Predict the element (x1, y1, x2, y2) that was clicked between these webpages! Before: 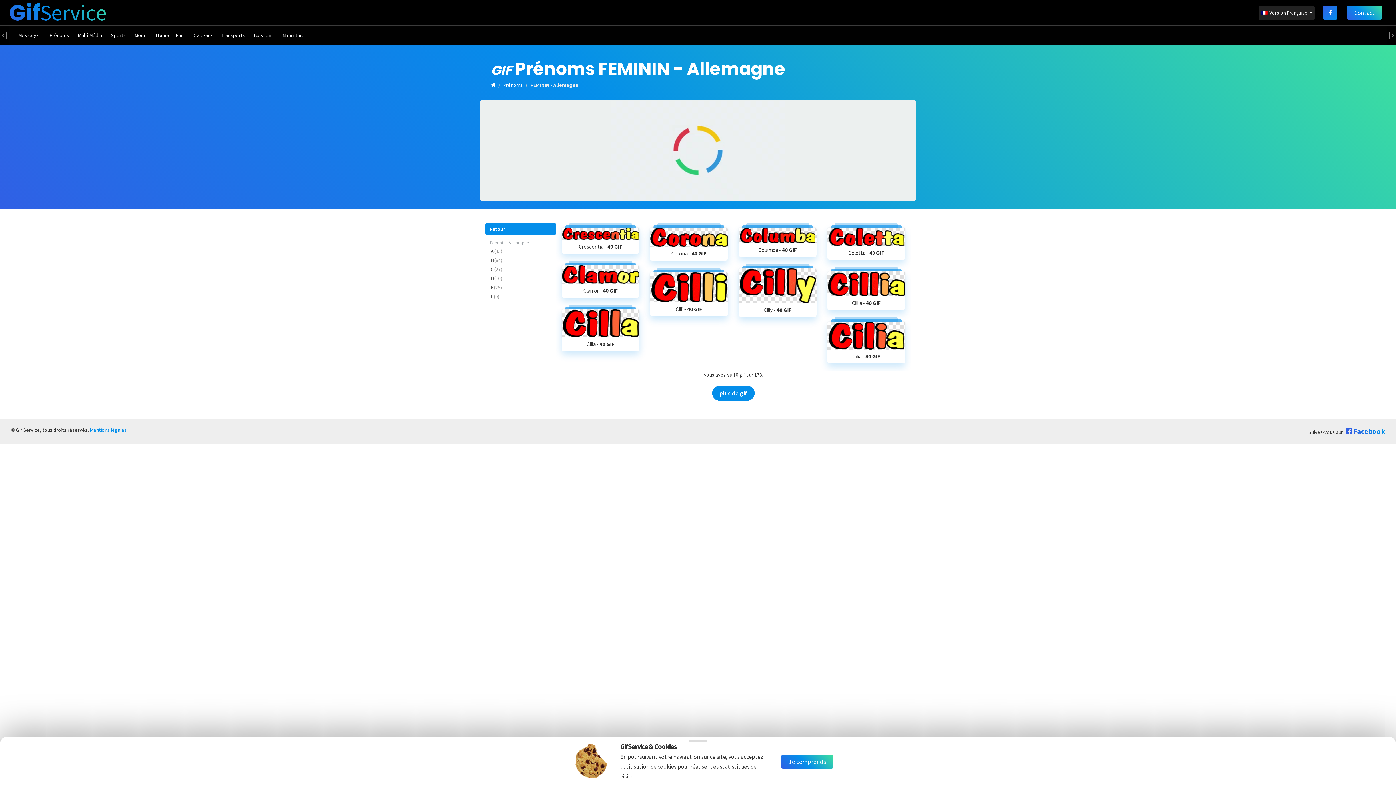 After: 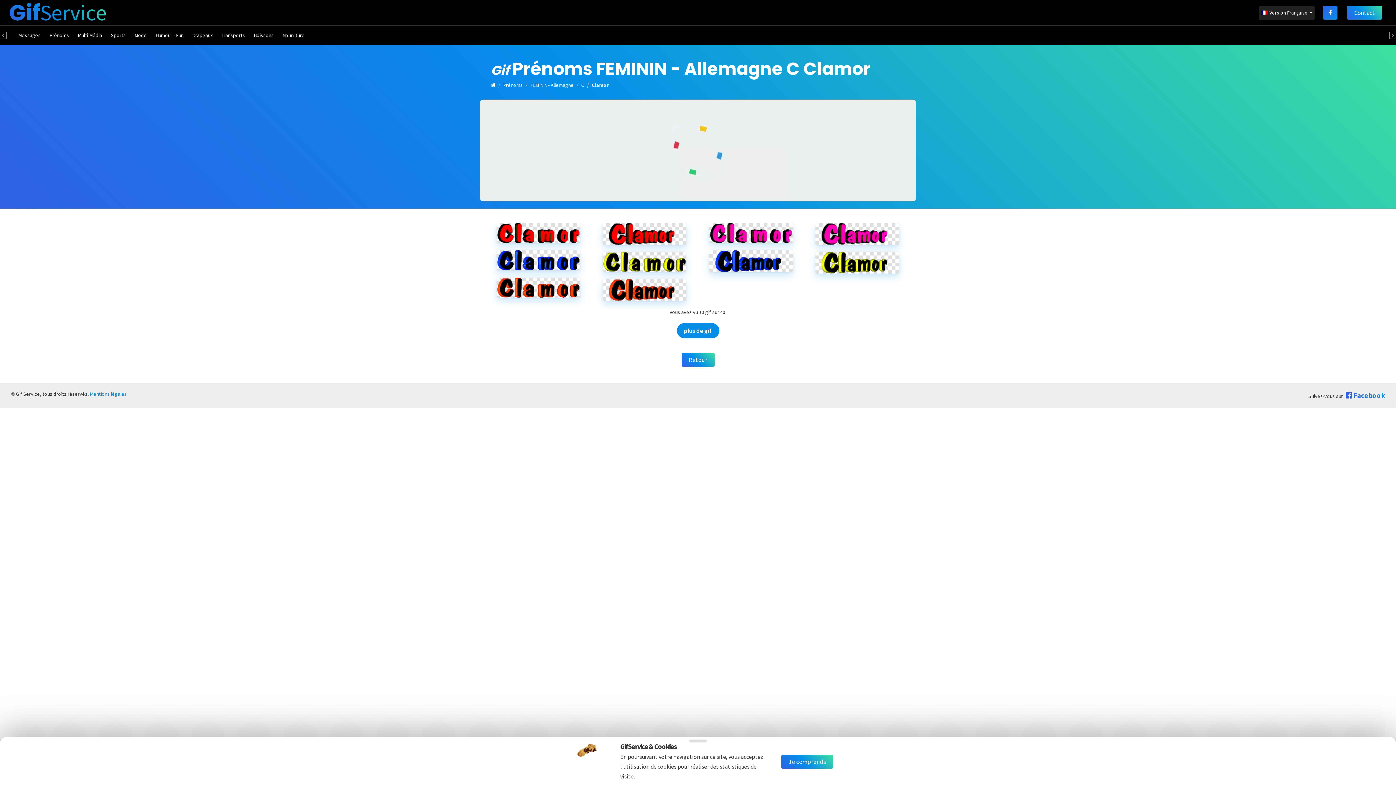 Action: bbox: (561, 284, 639, 297) label: Clamor - 40 GIF